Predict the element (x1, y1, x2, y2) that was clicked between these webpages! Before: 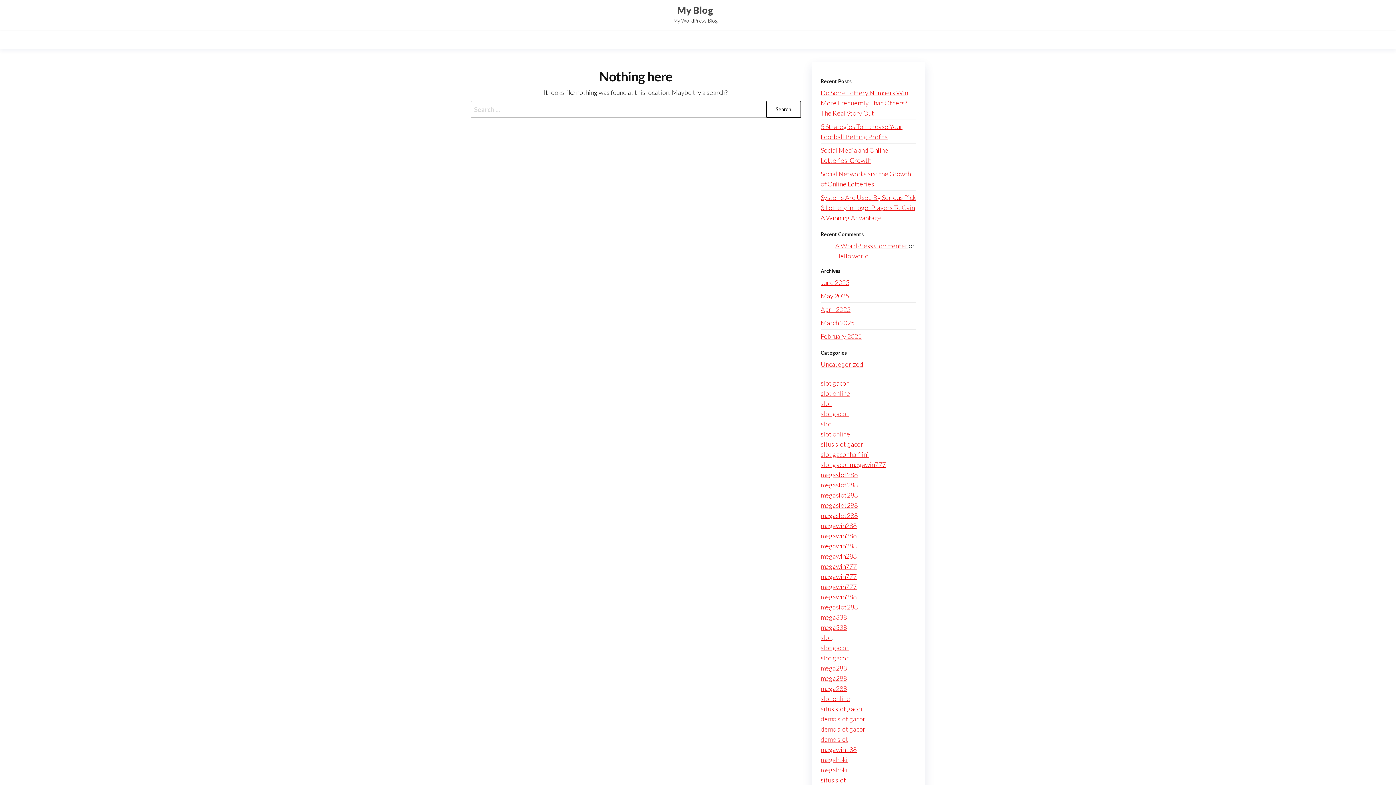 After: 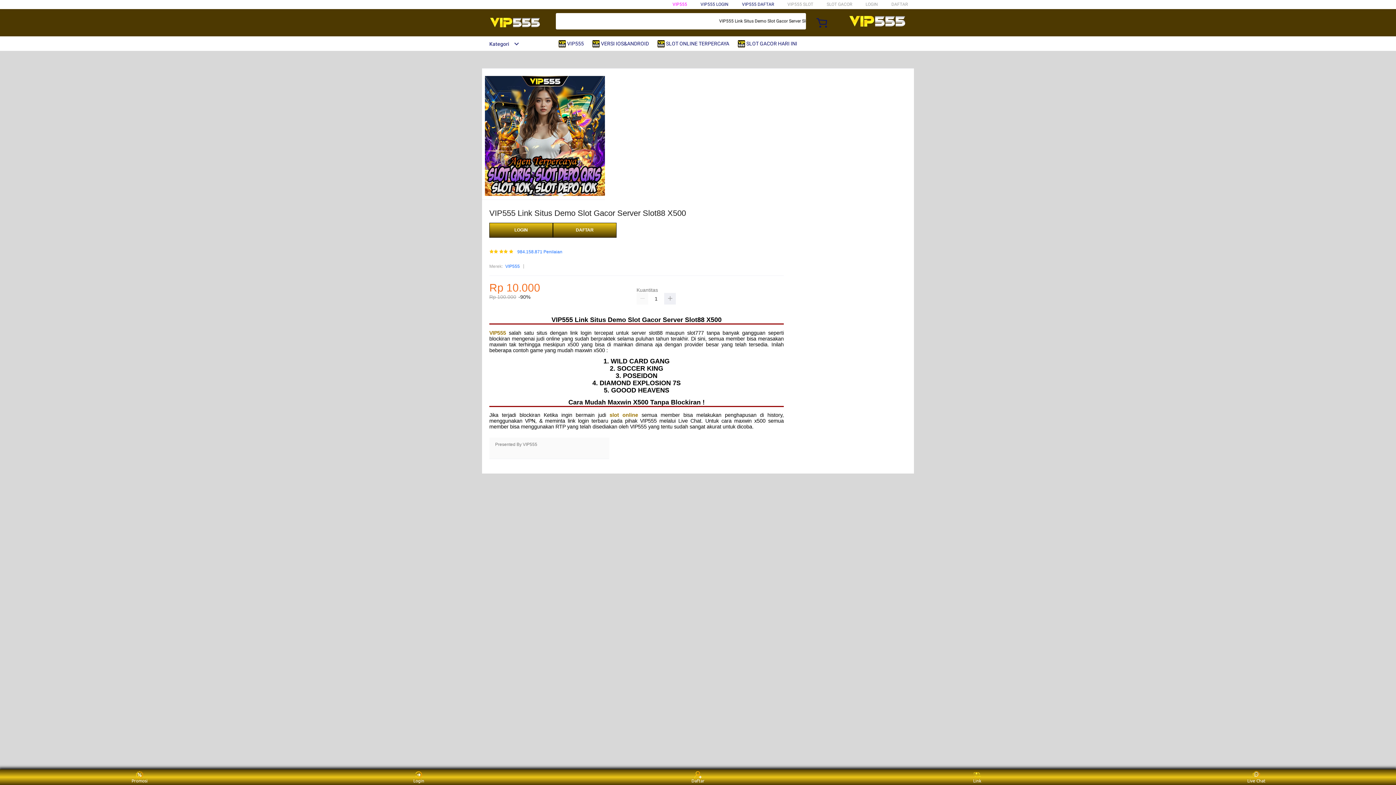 Action: bbox: (820, 745, 856, 753) label: megawin188